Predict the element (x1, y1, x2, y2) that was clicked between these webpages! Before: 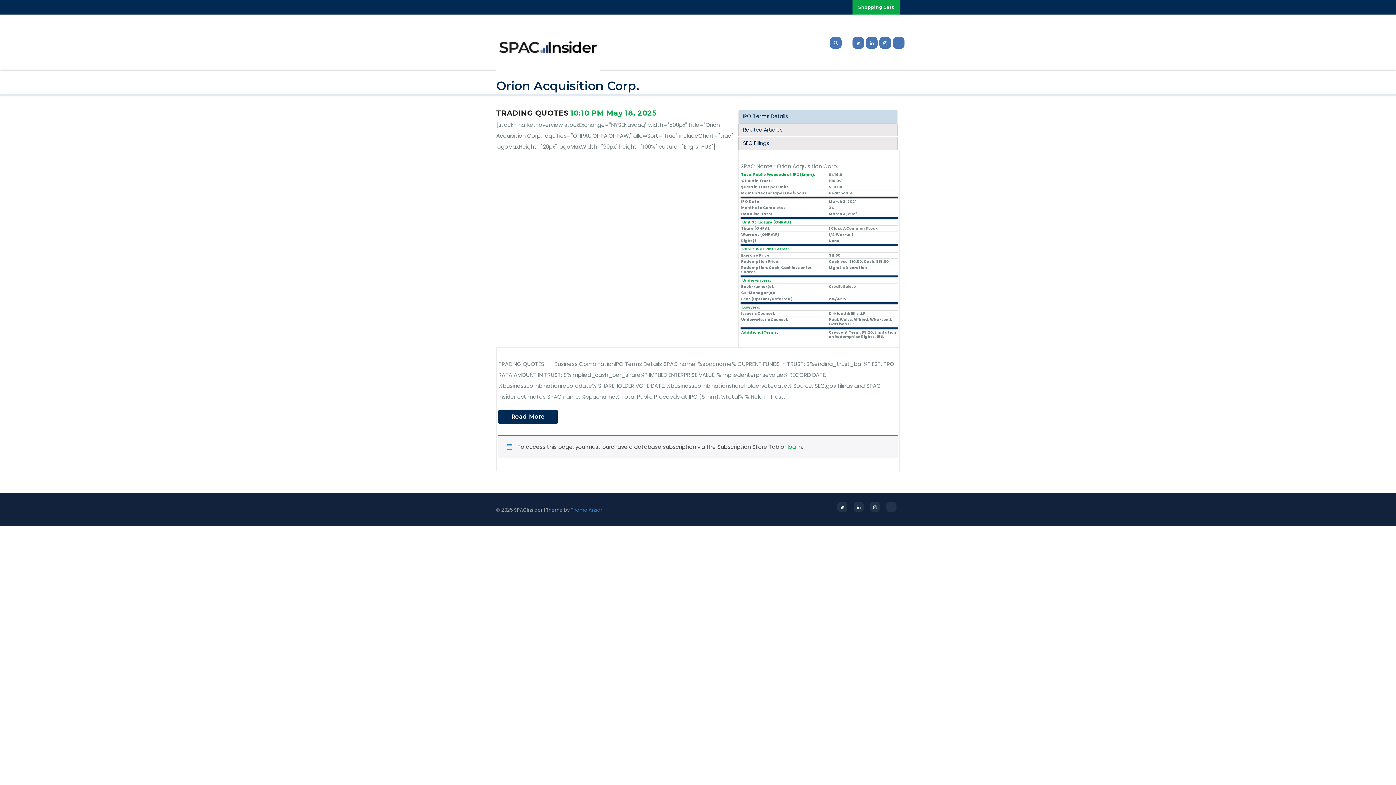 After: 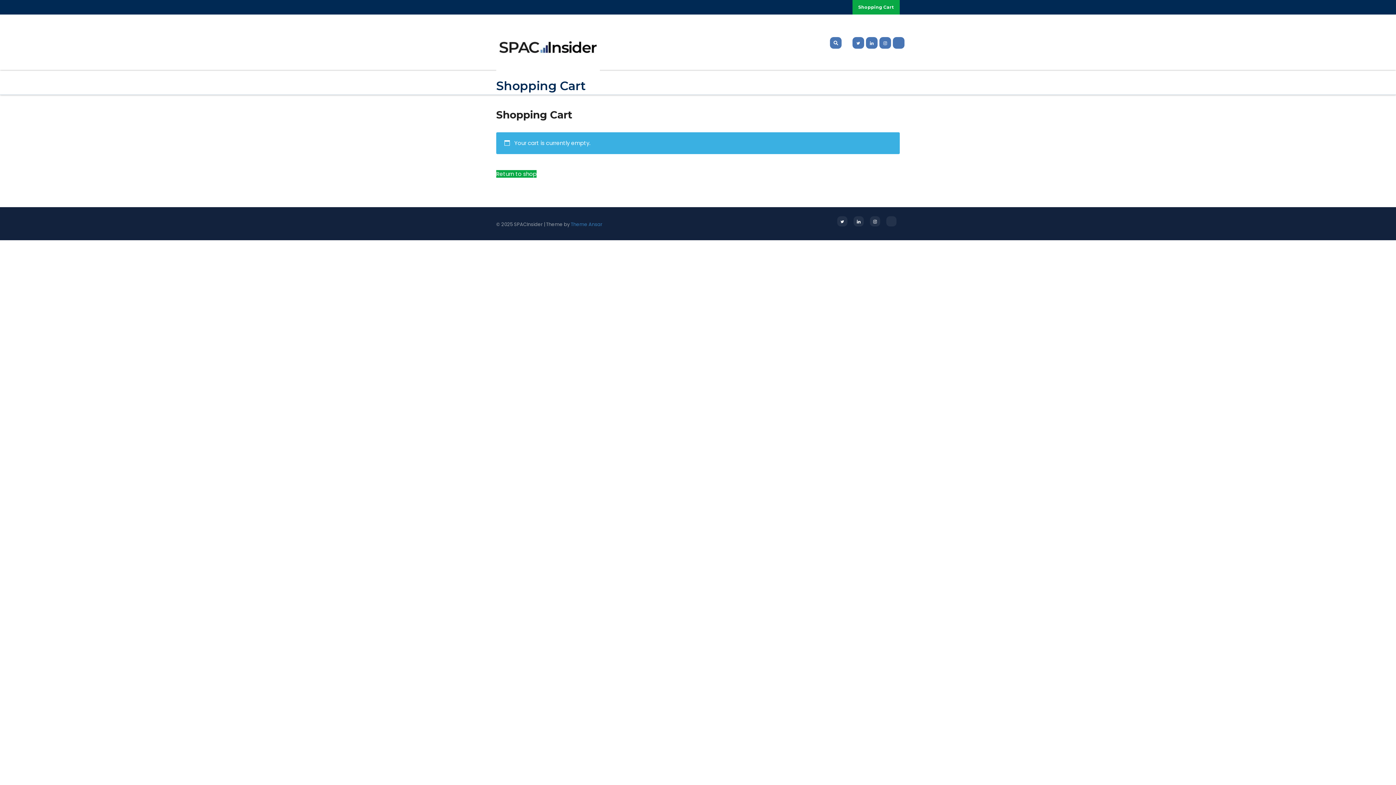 Action: label: Shopping Cart bbox: (852, 0, 900, 14)